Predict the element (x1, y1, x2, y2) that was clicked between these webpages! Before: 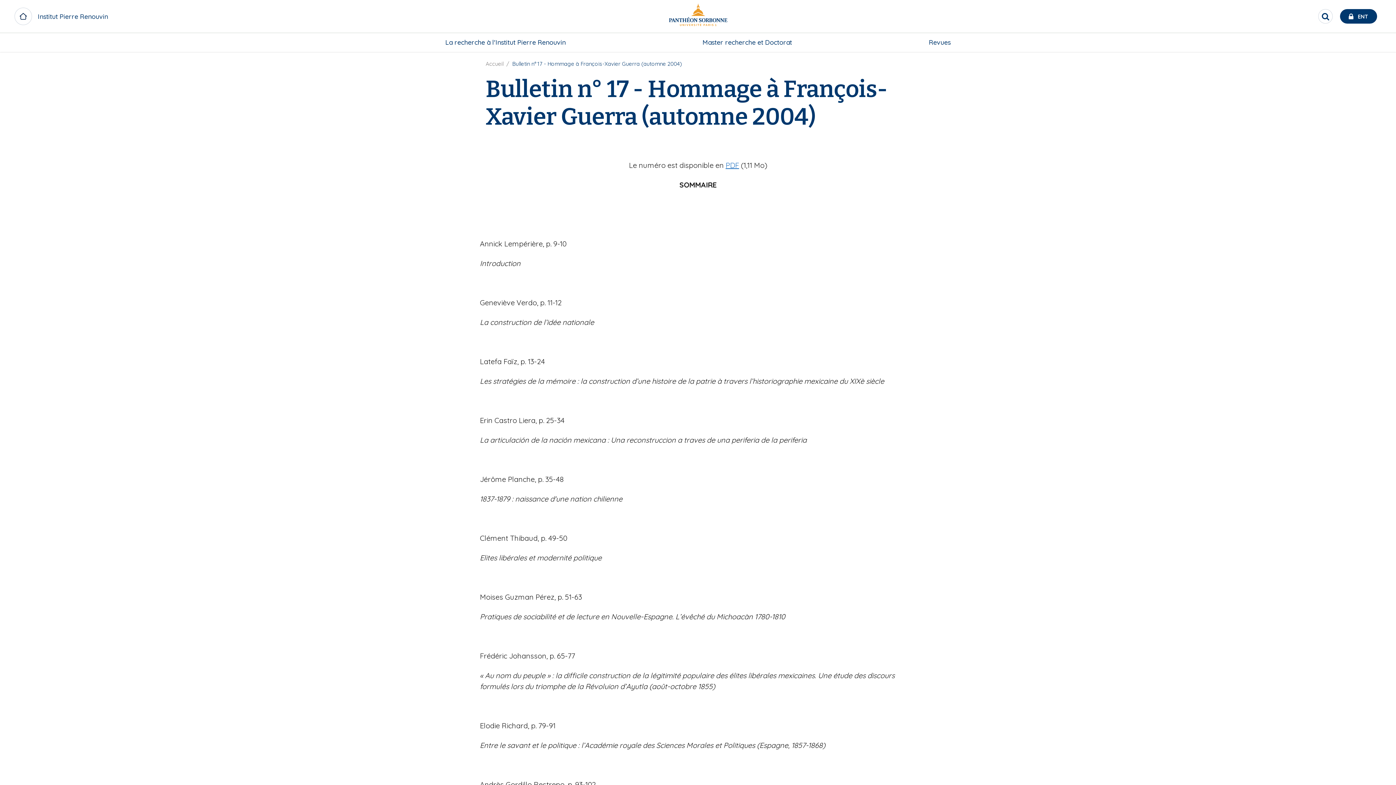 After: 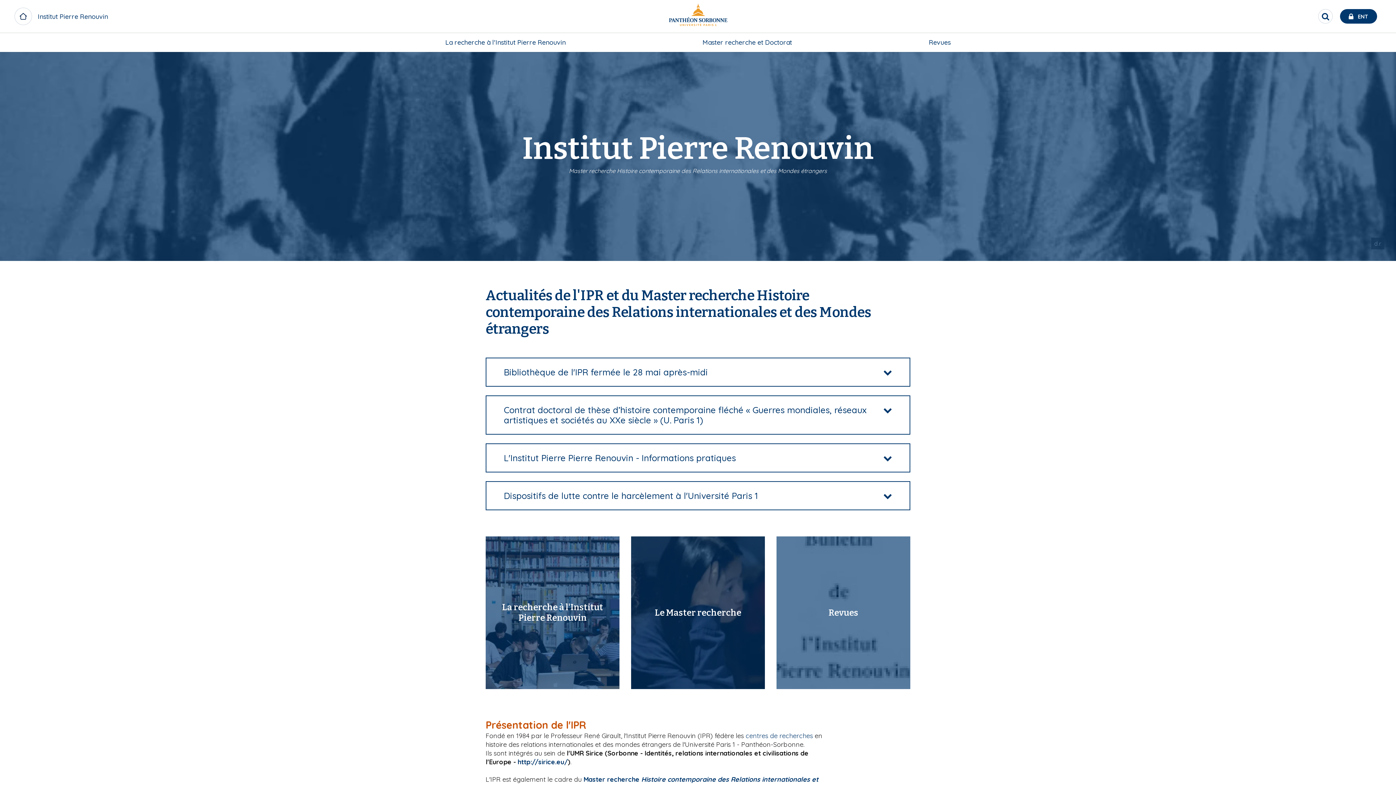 Action: bbox: (14, 7, 108, 25) label: Institut Pierre Renouvin